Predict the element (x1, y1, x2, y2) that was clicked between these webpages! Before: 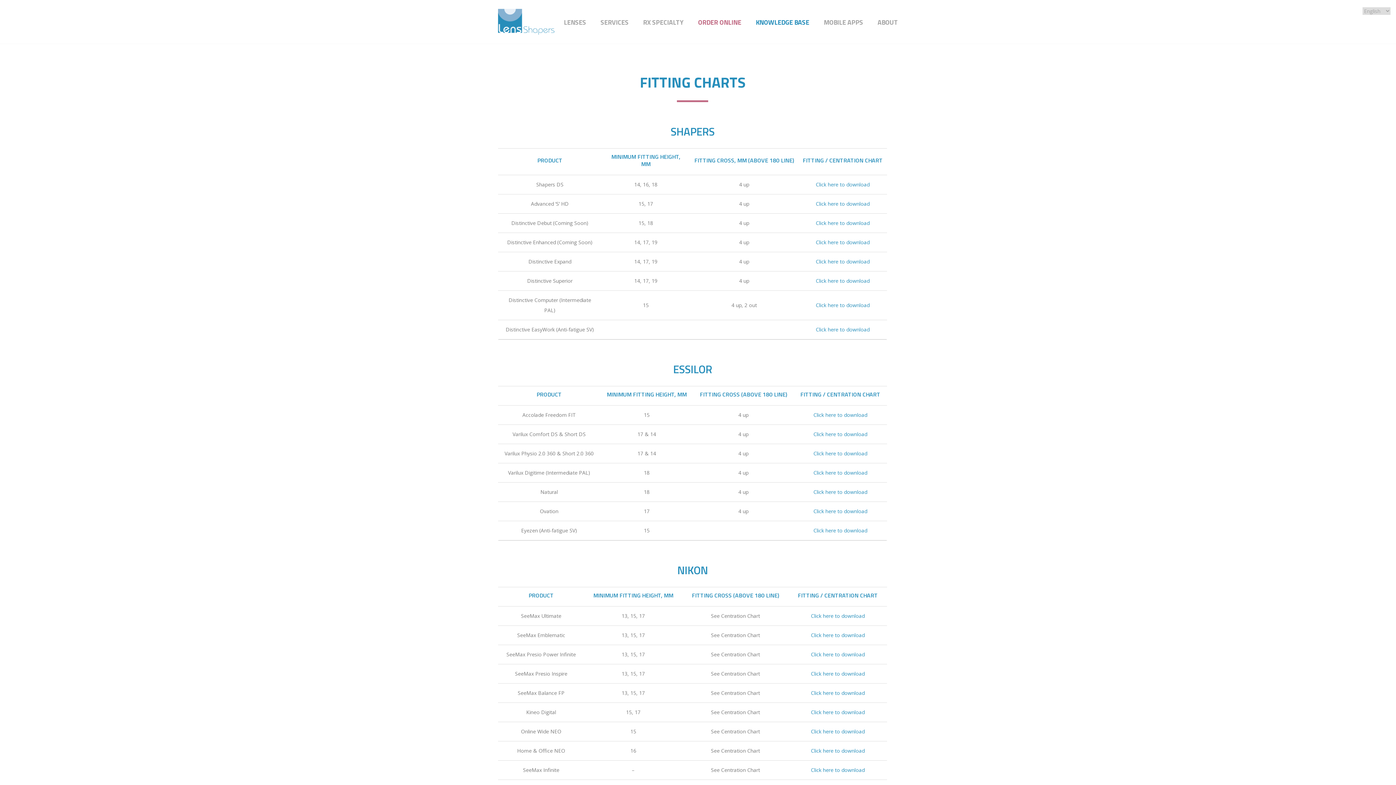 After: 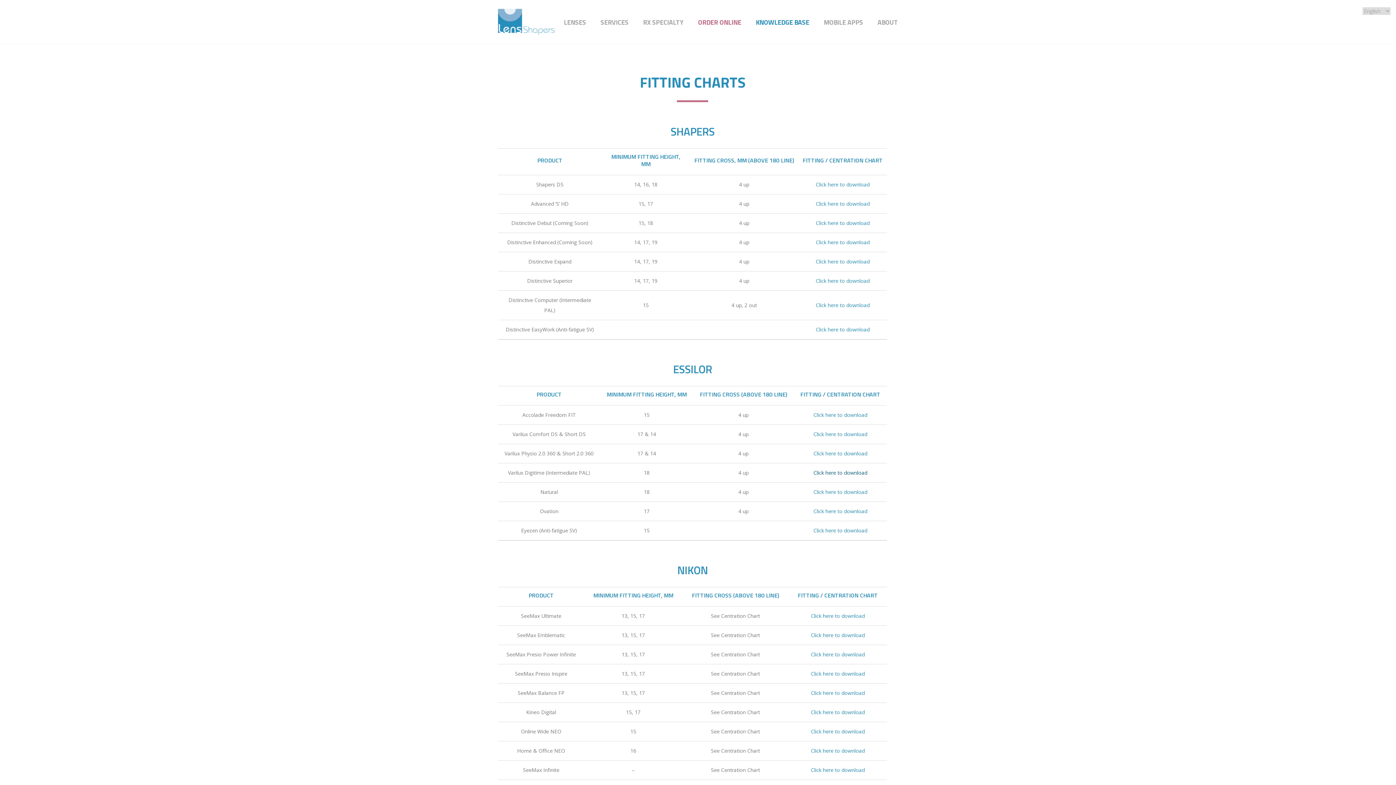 Action: bbox: (813, 469, 867, 476) label: Click here to download